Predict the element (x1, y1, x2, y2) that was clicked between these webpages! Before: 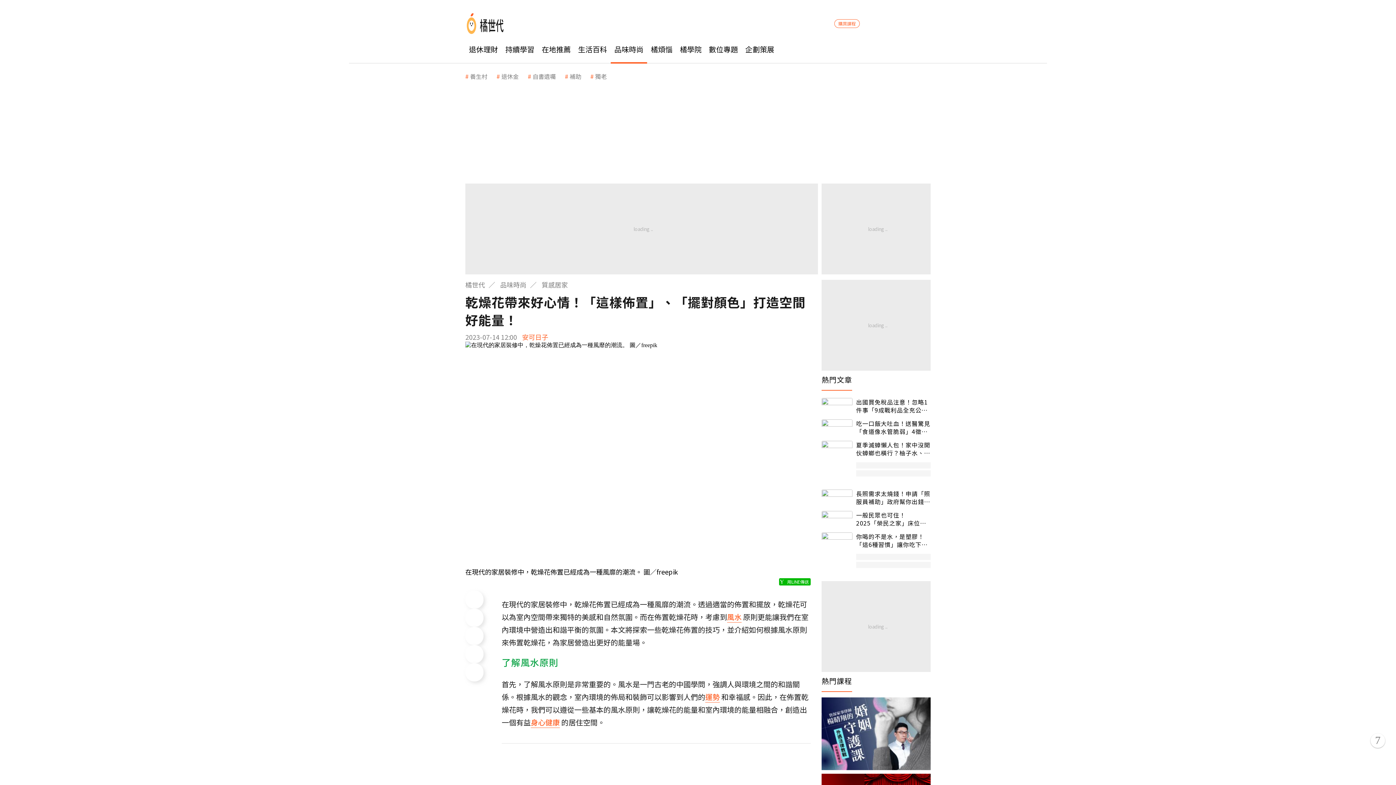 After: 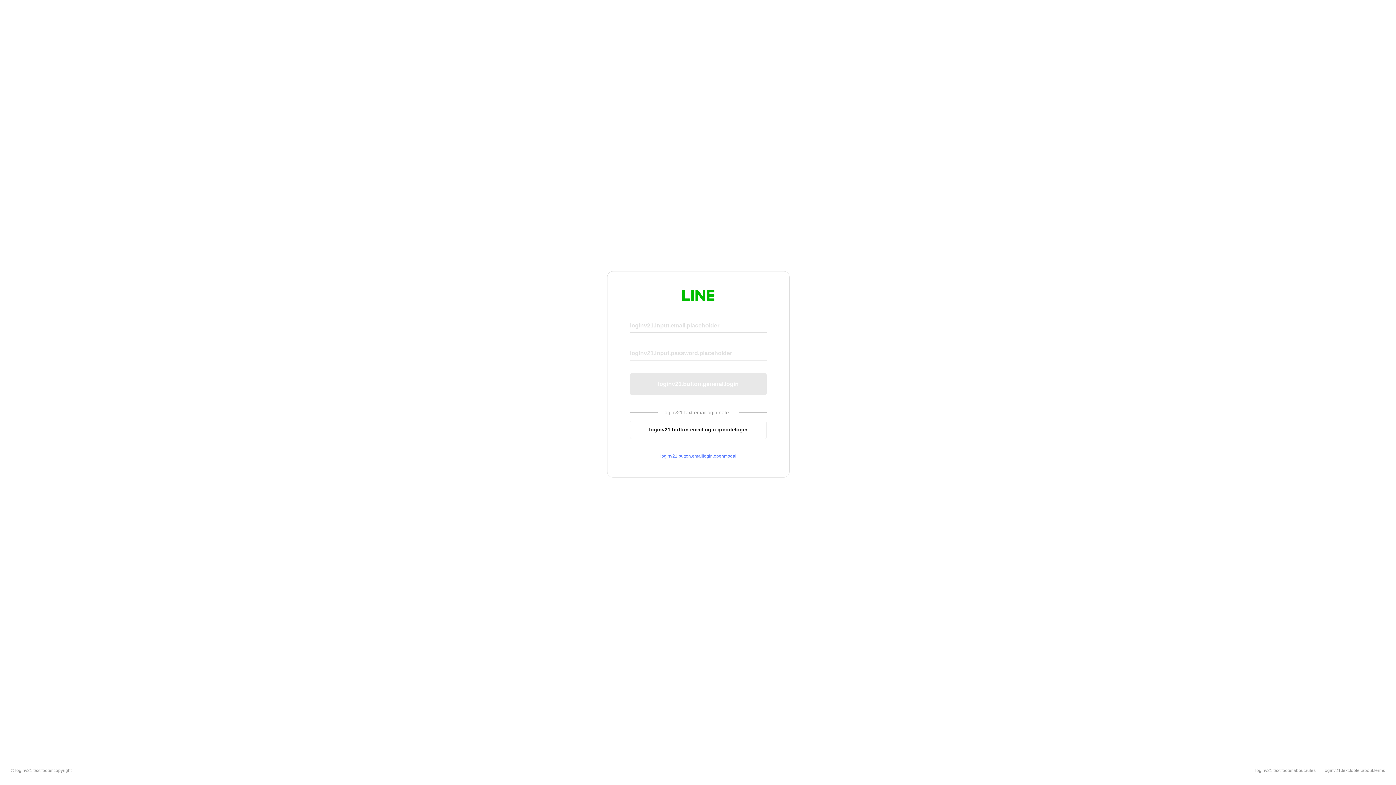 Action: bbox: (779, 578, 810, 585) label: 用LINE傳送